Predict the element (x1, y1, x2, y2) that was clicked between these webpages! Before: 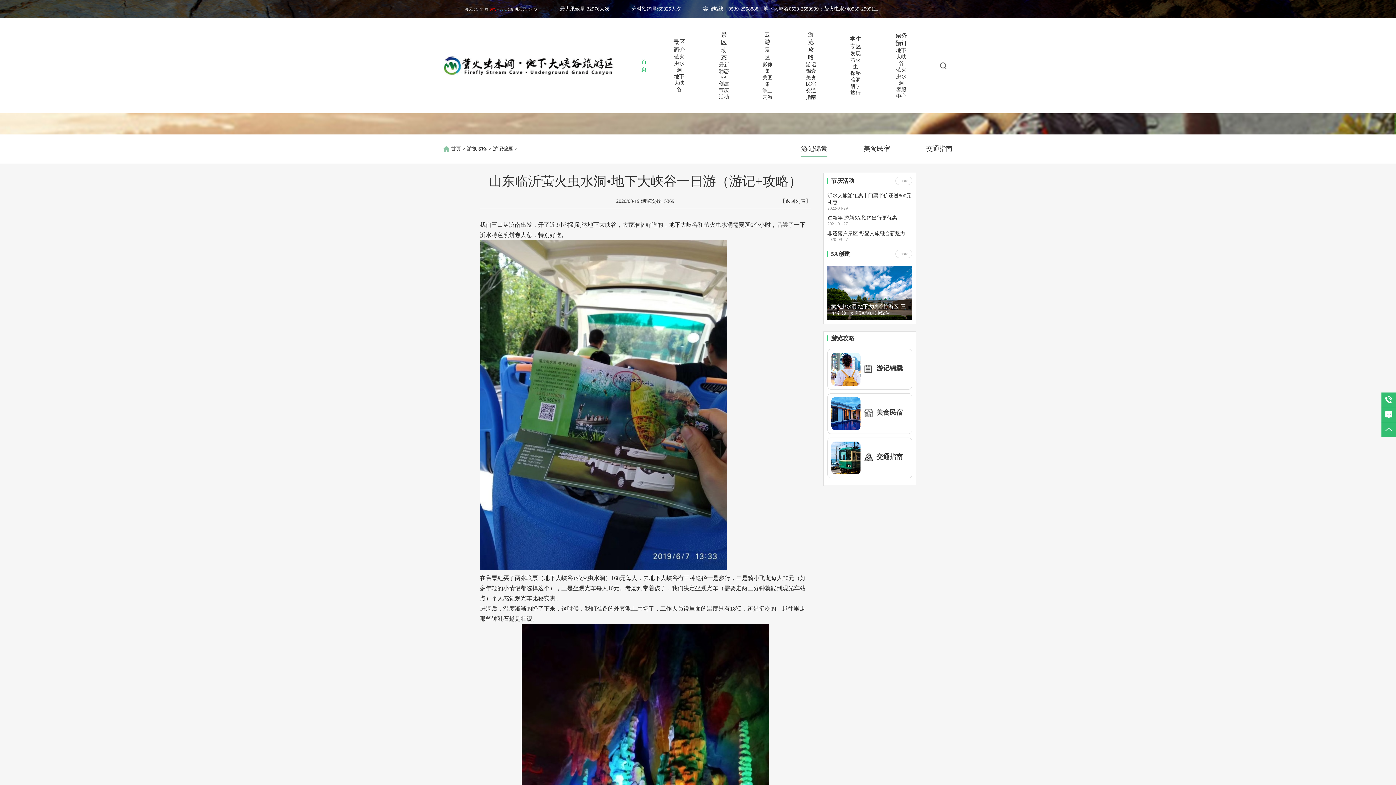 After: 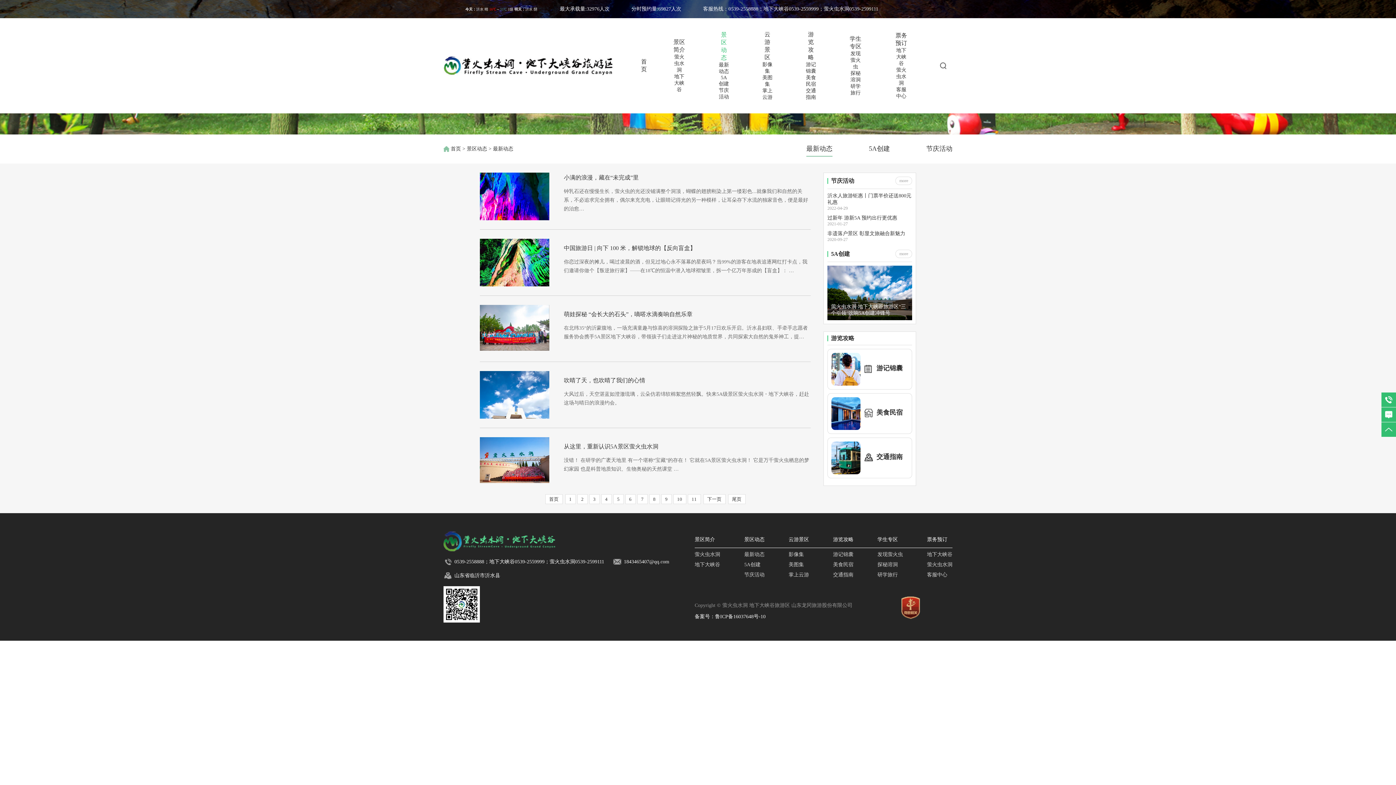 Action: bbox: (718, 61, 729, 74) label: 最新动态